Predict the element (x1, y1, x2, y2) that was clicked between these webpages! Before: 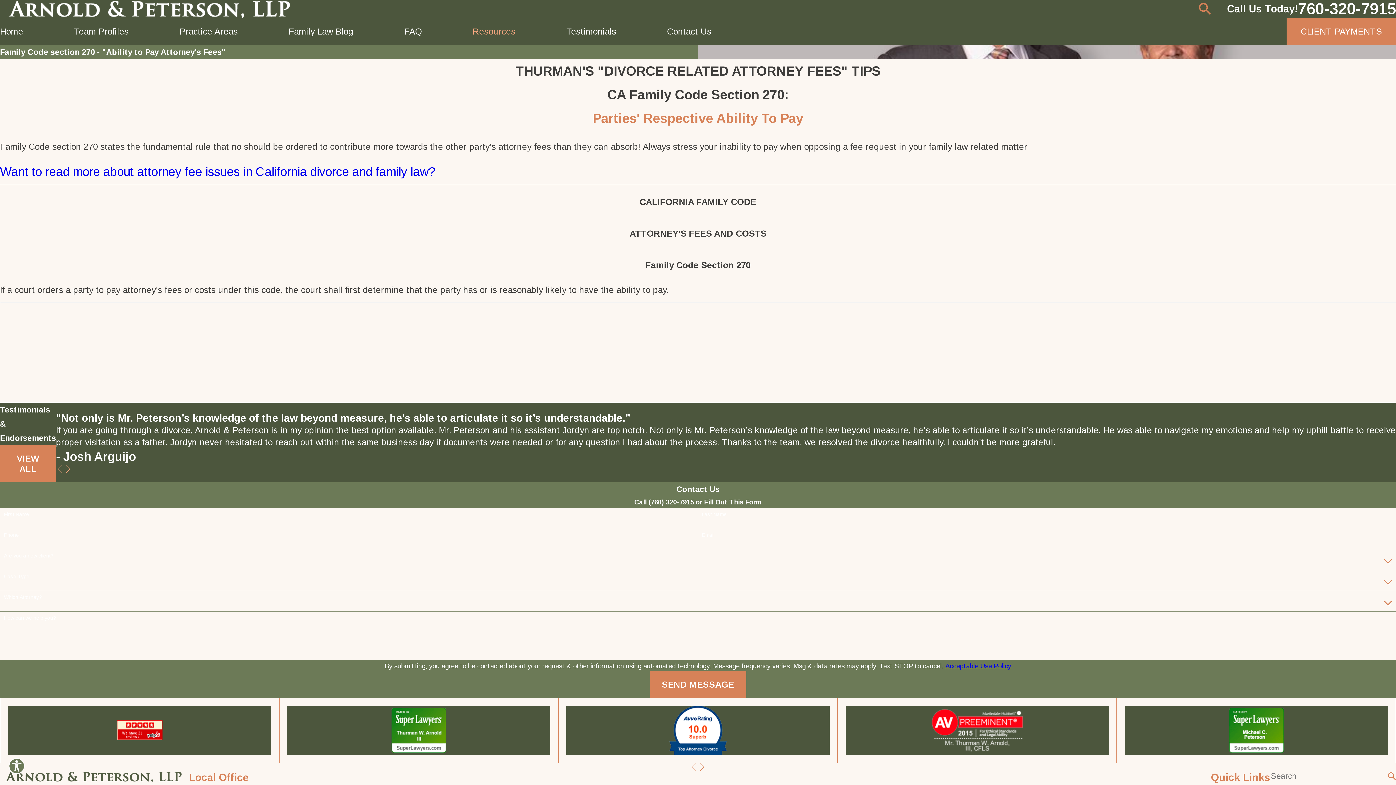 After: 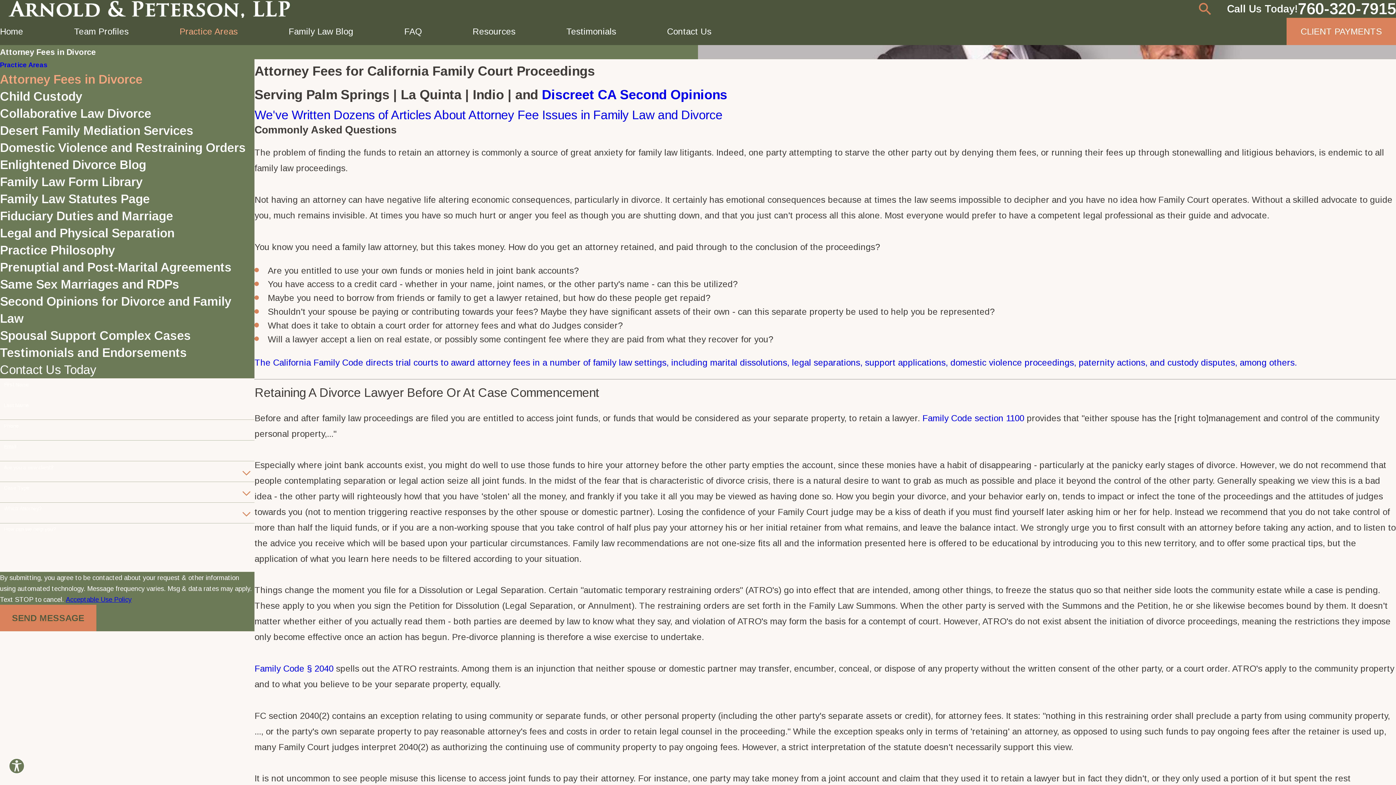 Action: bbox: (0, 164, 435, 178) label: Want to read more about attorney fee issues in California divorce and family law?